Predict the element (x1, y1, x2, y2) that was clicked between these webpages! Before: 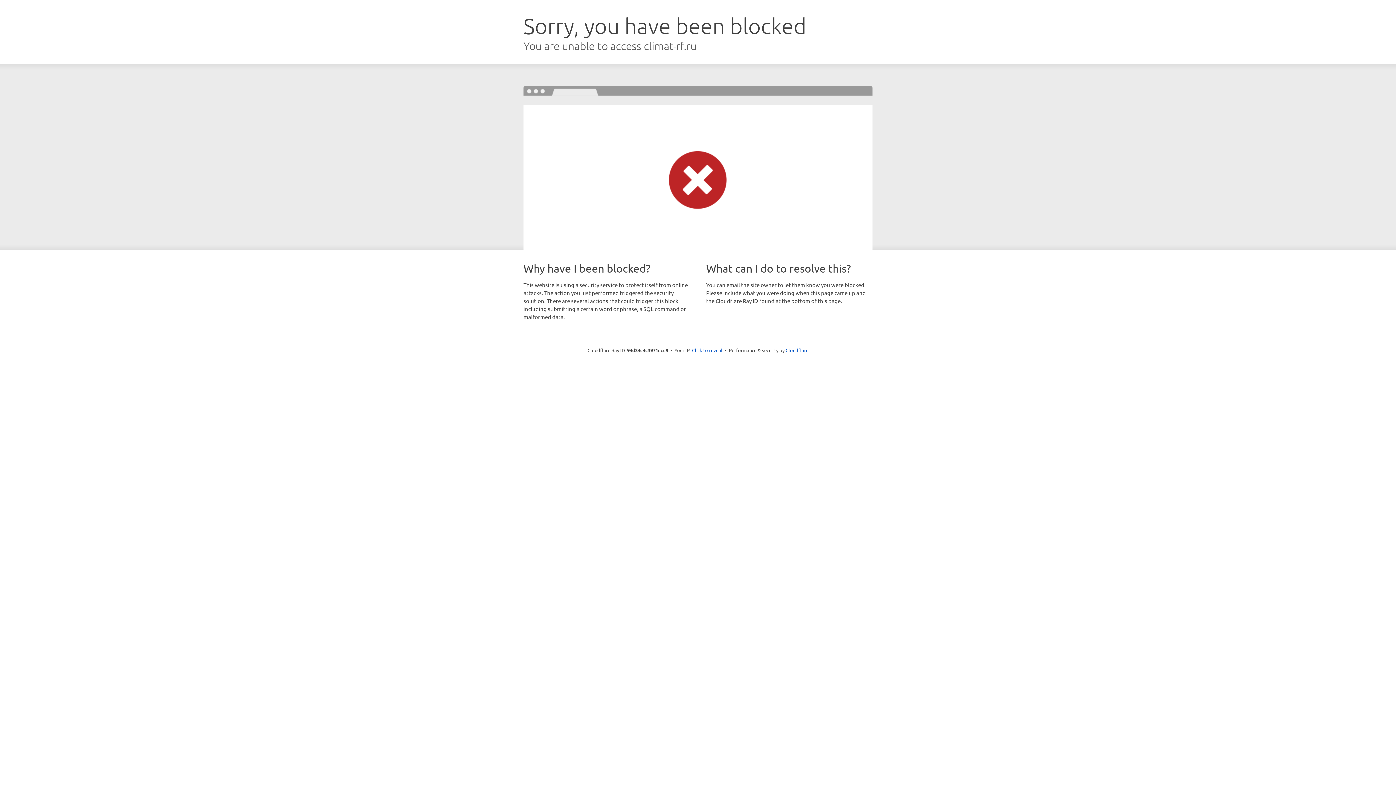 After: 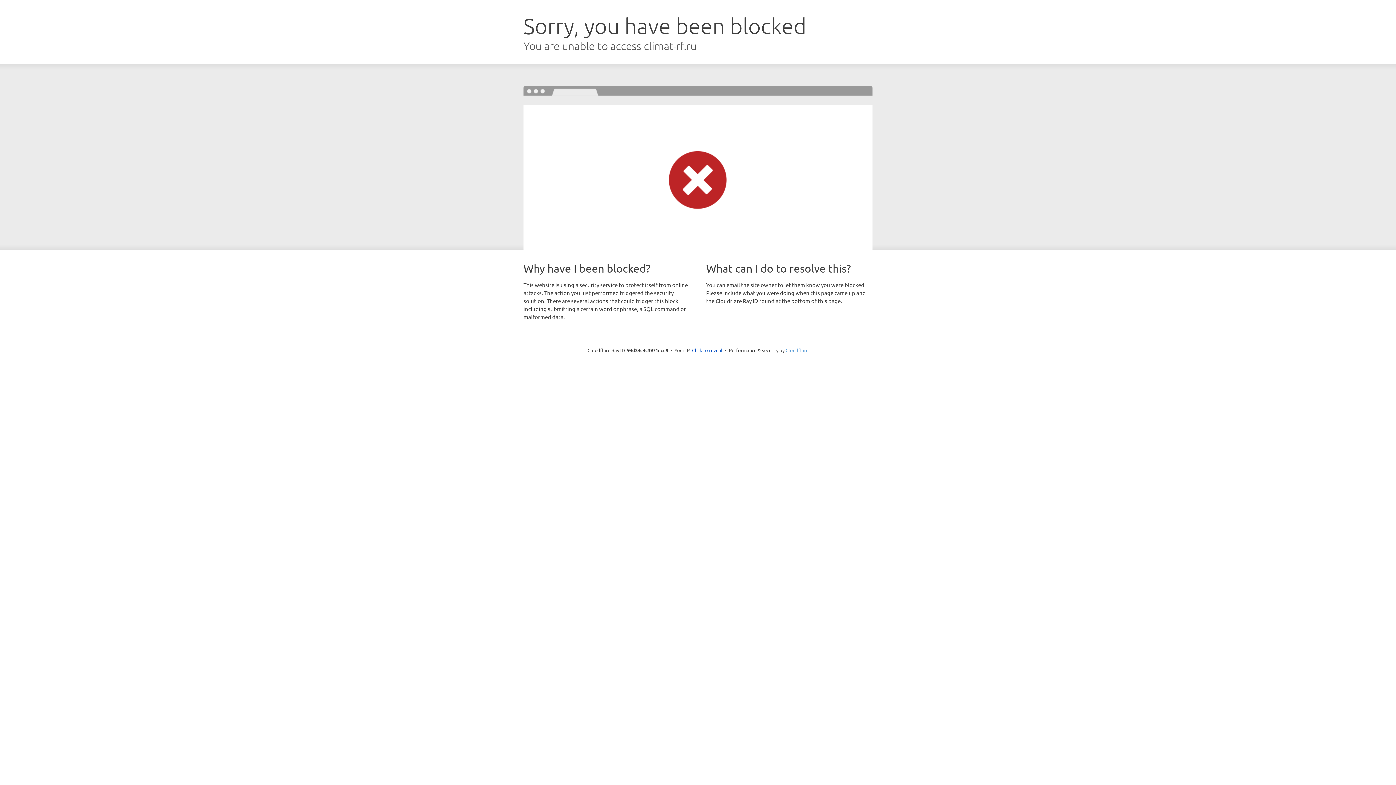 Action: bbox: (785, 347, 808, 353) label: Cloudflare